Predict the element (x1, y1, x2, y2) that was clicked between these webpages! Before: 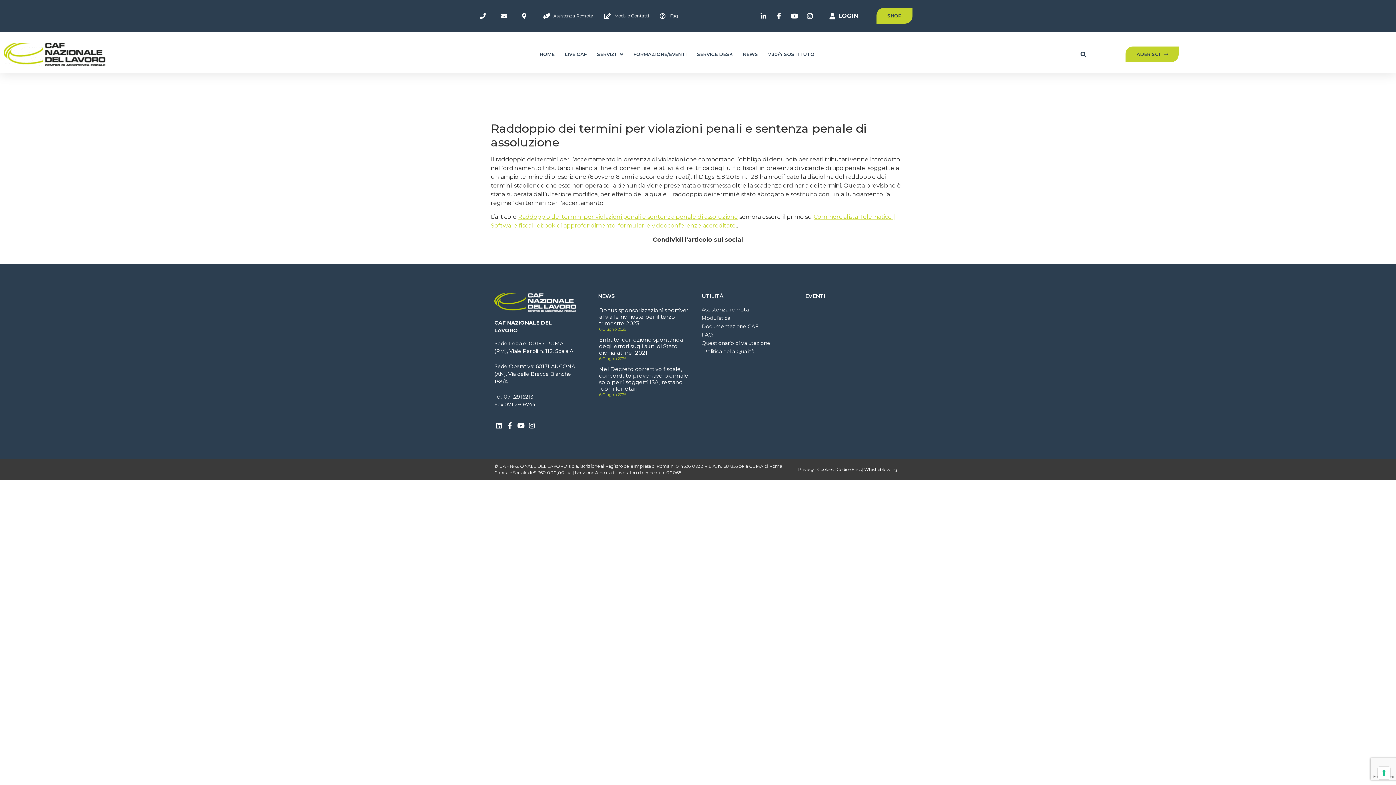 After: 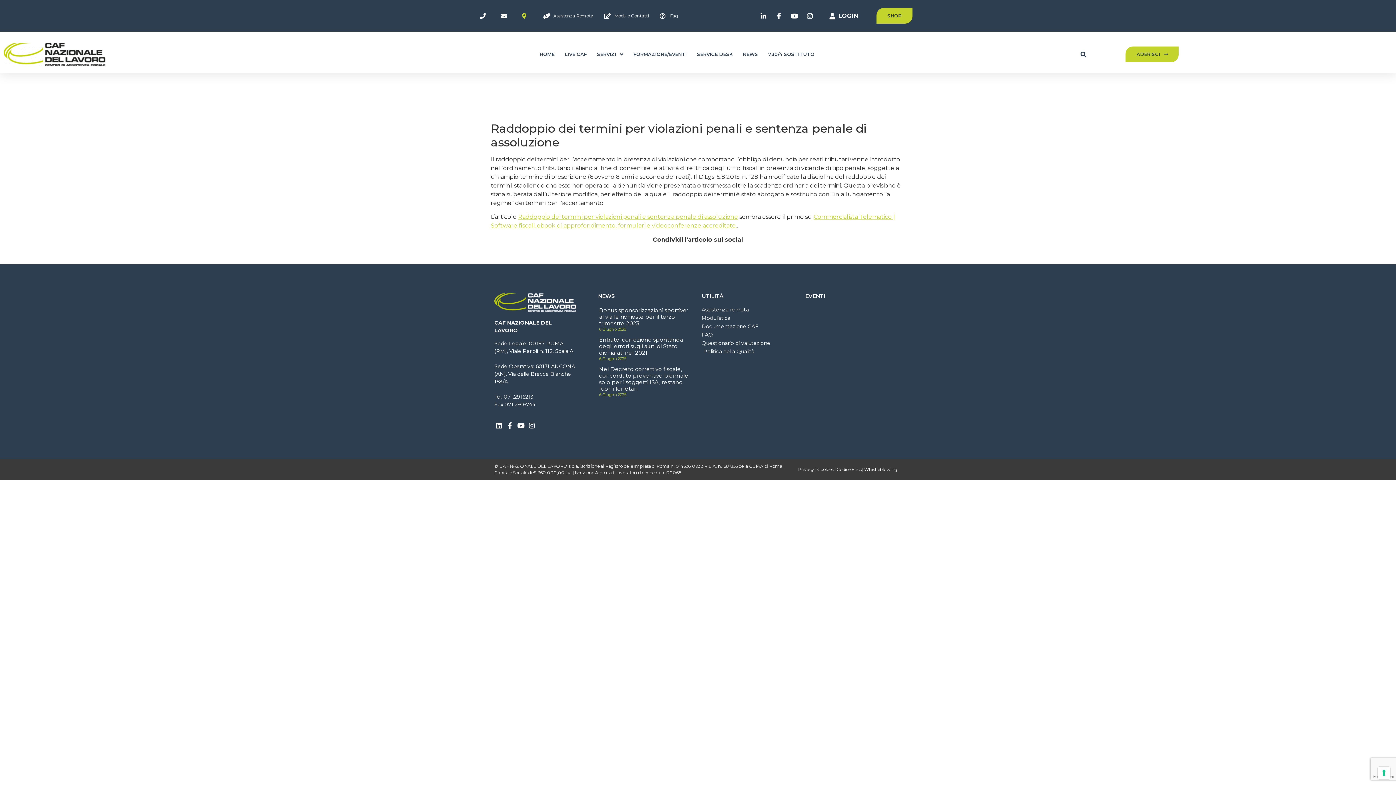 Action: bbox: (522, 12, 532, 18)